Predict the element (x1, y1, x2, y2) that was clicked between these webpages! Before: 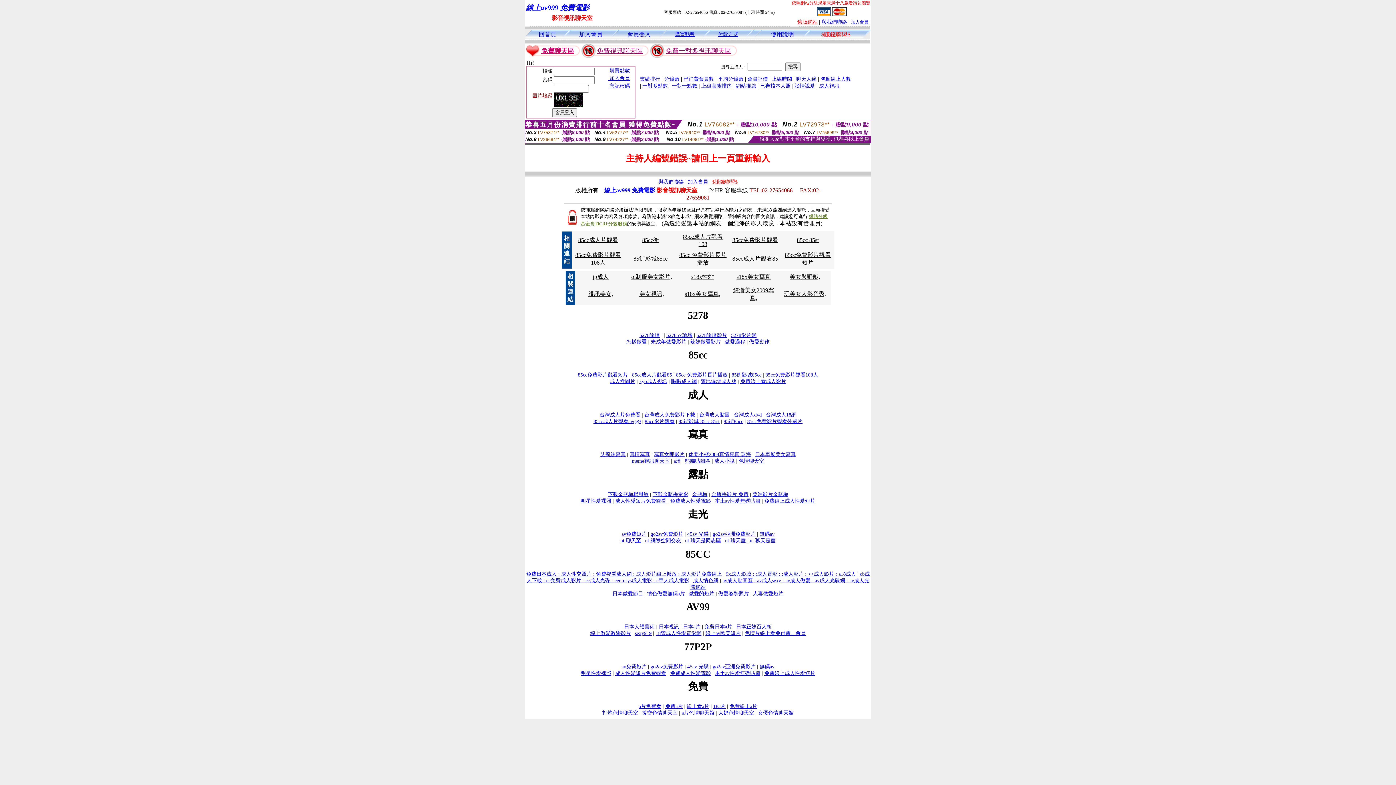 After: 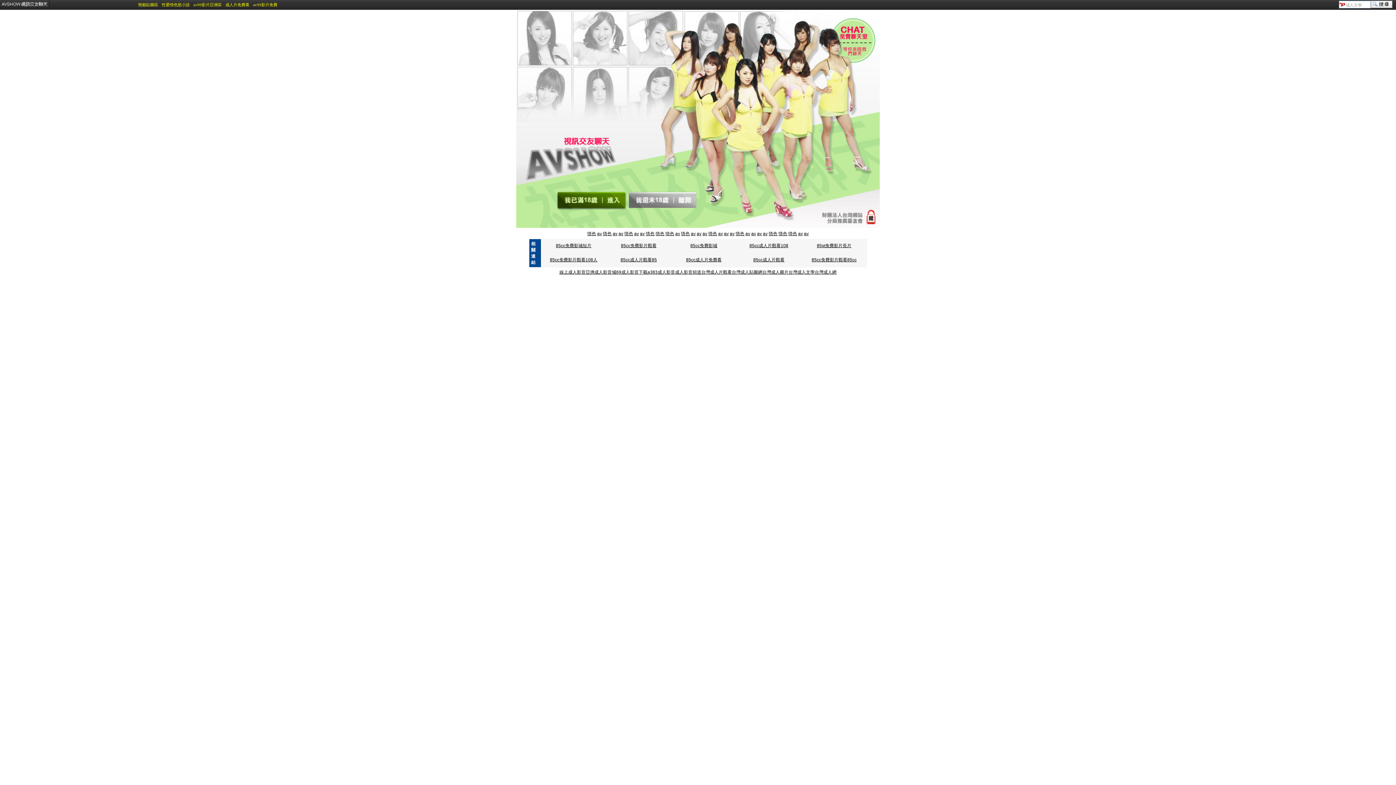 Action: bbox: (714, 458, 734, 464) label: 成人小說